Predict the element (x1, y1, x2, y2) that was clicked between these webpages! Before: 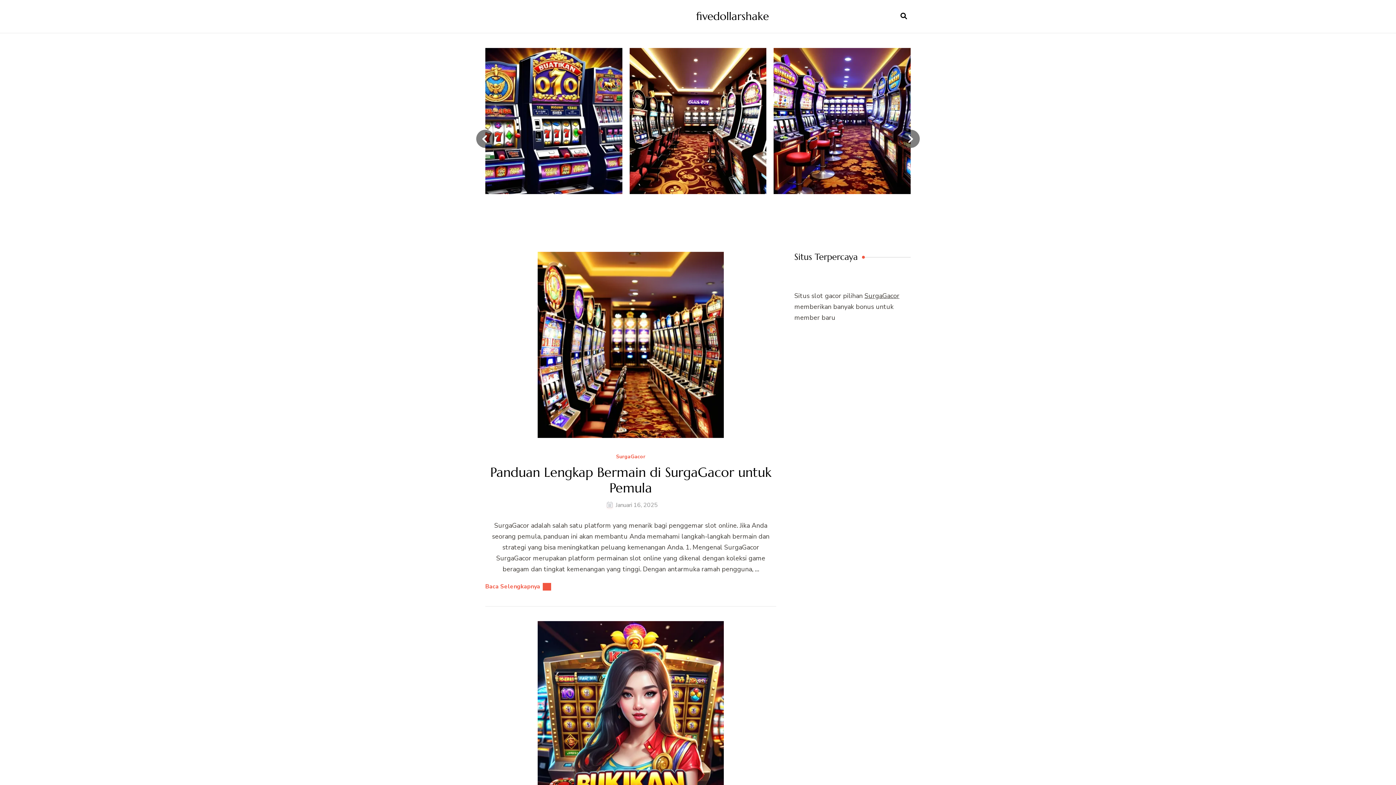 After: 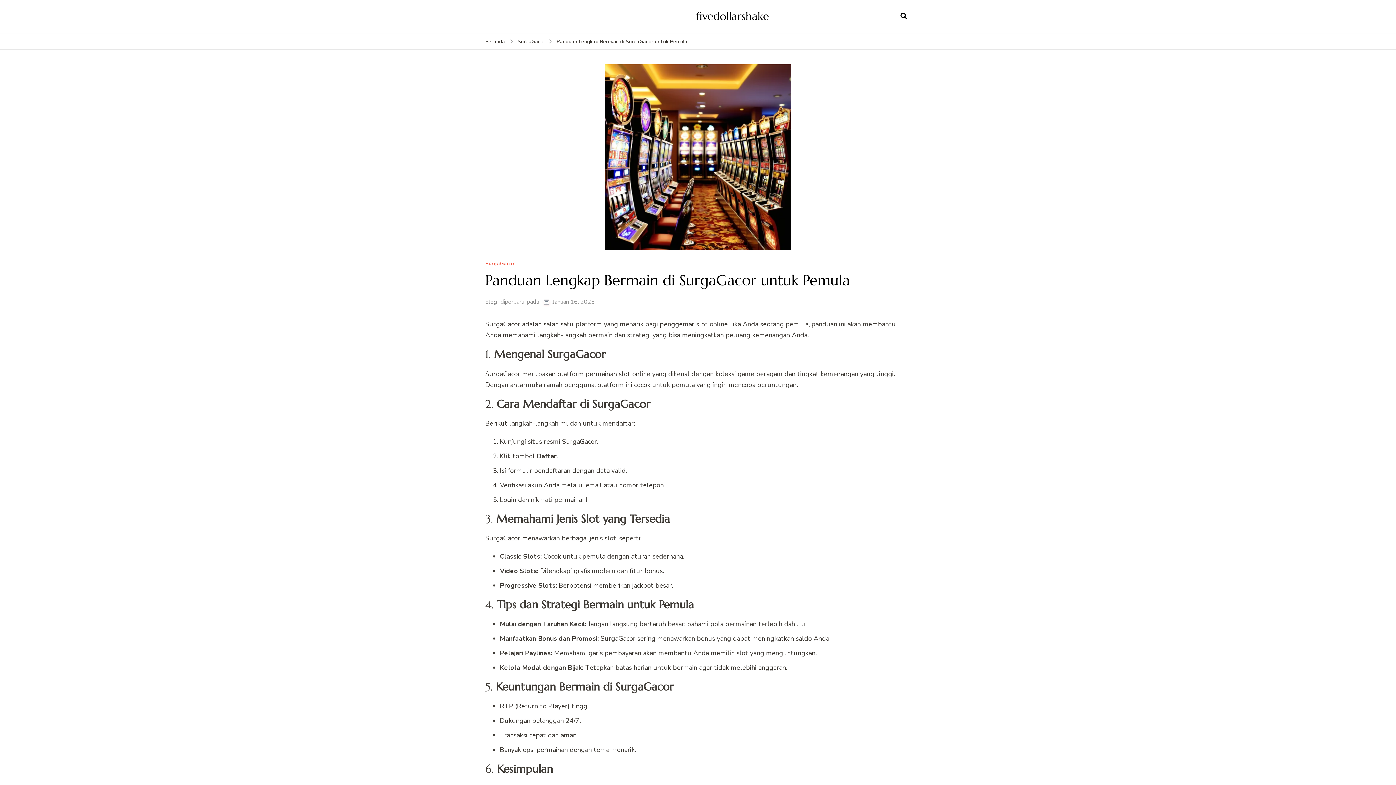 Action: label: Panduan Lengkap Bermain di SurgaGacor untuk Pemula bbox: (485, 464, 776, 495)